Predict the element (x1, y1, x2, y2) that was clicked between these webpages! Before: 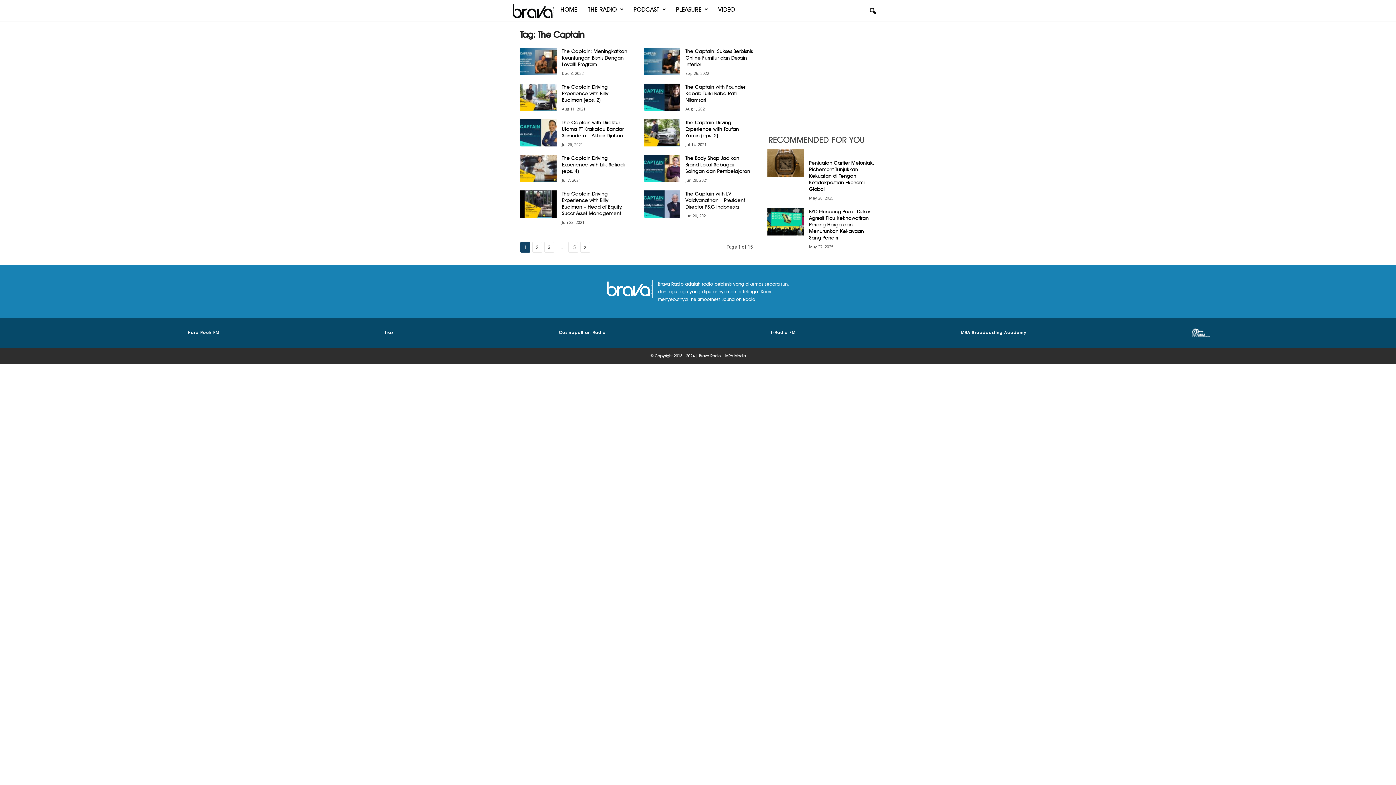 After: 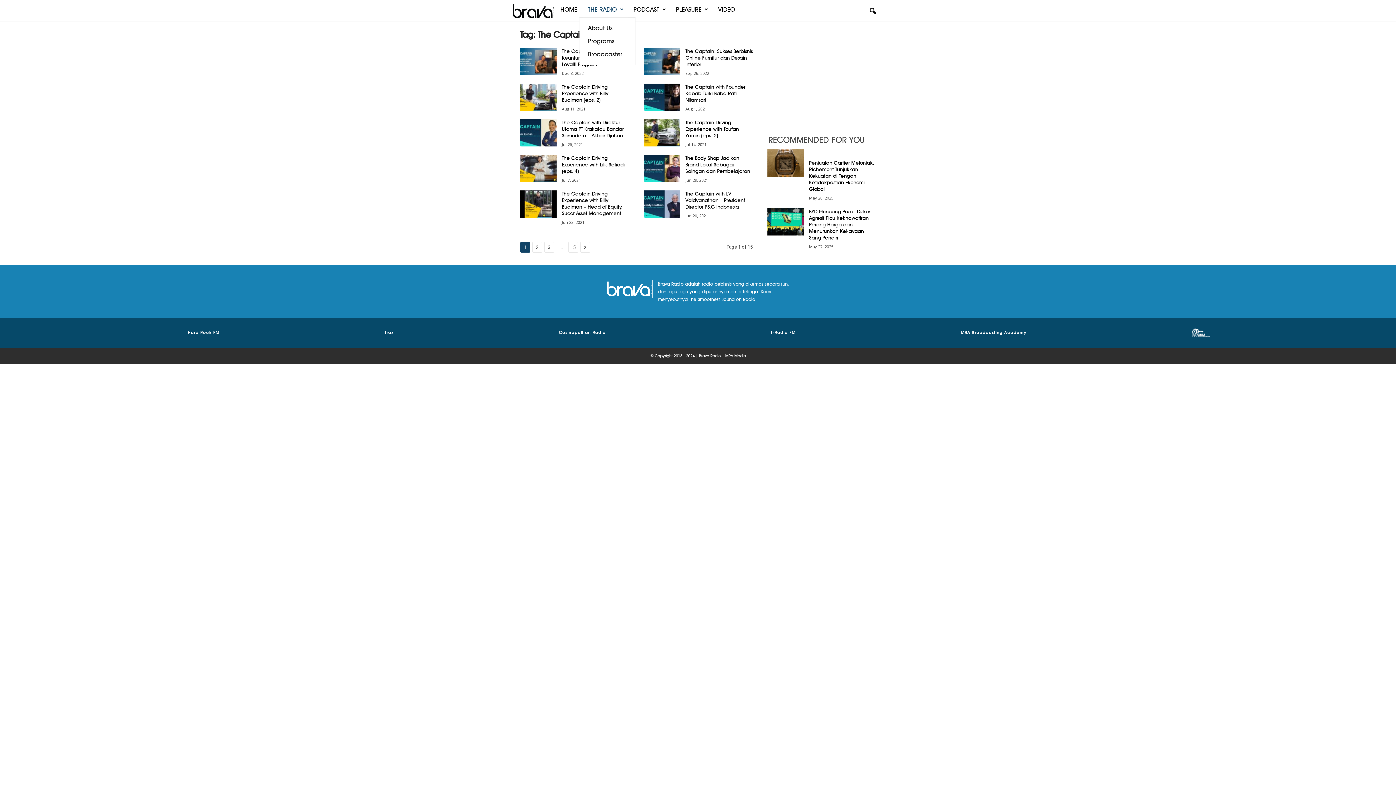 Action: label: THE RADIO bbox: (582, 1, 628, 17)